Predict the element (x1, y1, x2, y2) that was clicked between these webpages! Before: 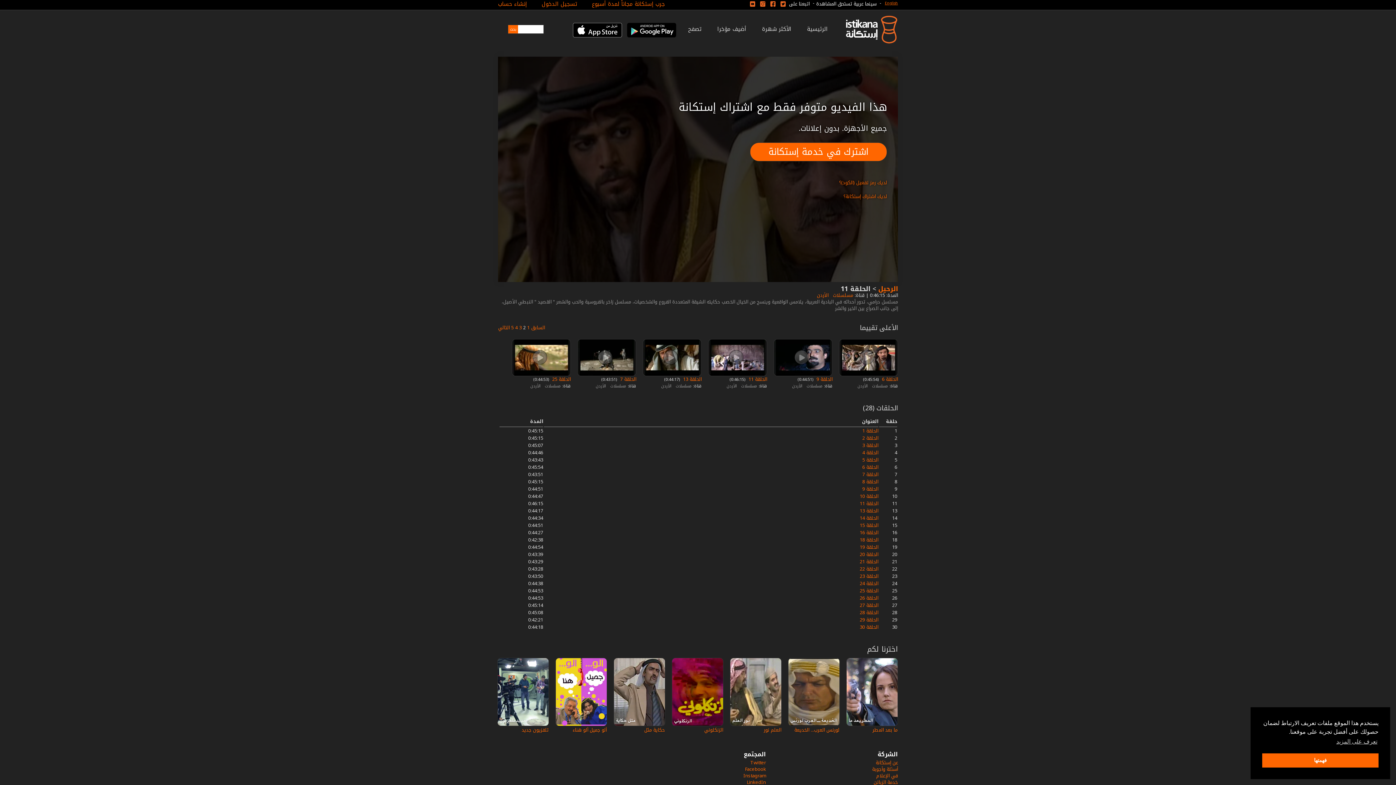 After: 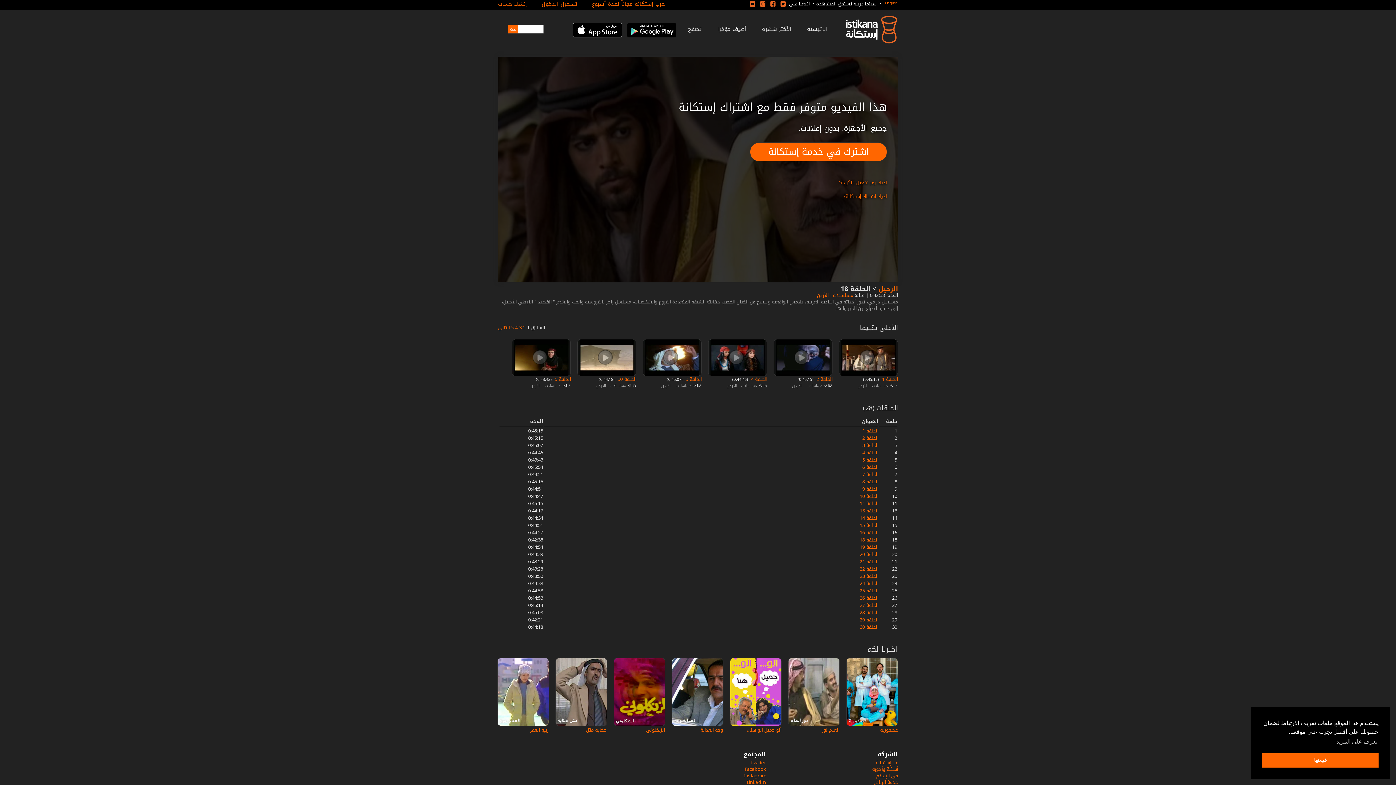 Action: bbox: (860, 535, 878, 544) label: الحلقة 18